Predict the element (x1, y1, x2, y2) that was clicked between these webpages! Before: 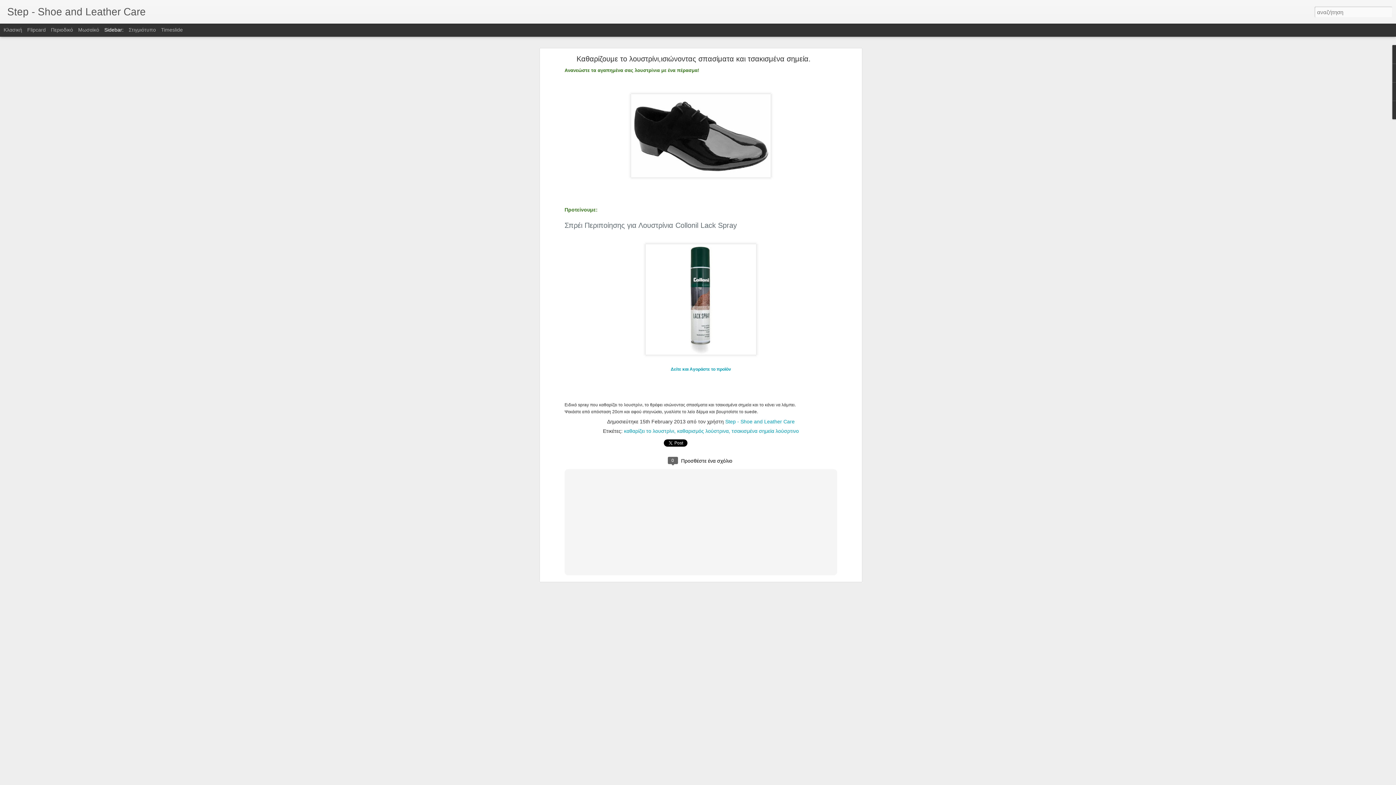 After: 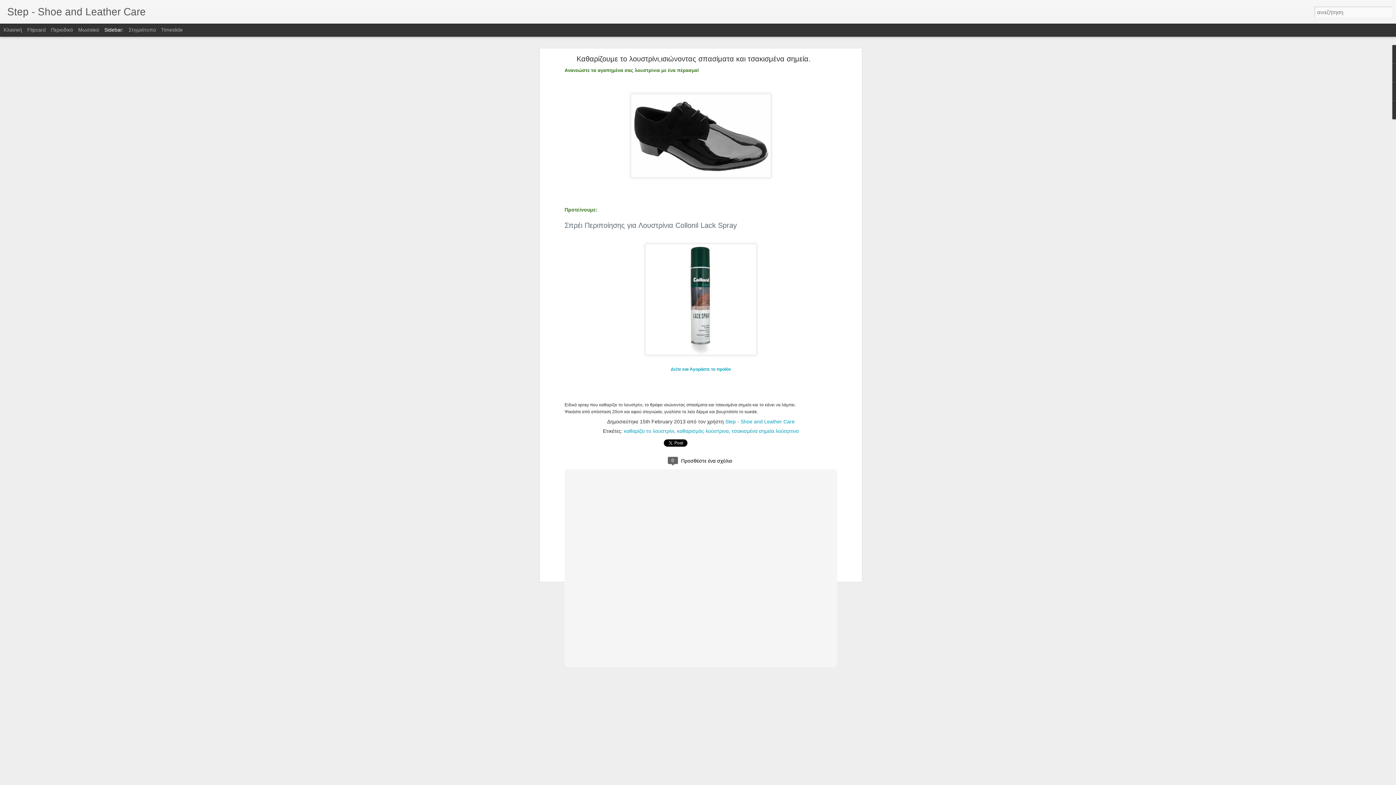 Action: bbox: (576, 54, 810, 62) label: Καθαρίζουμε το λουστρίνι,ισιώνοντας σπασίματα και τσακισμένα σημεία.